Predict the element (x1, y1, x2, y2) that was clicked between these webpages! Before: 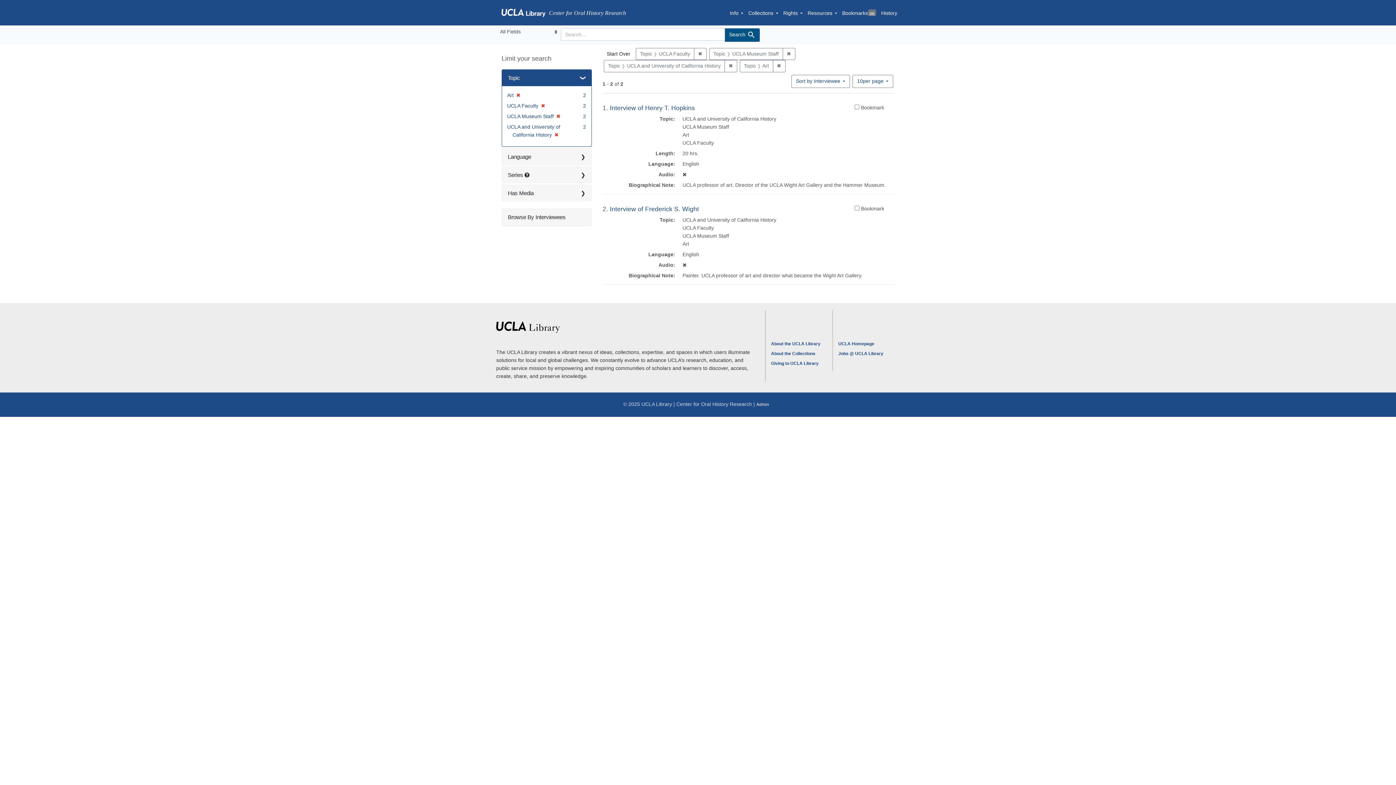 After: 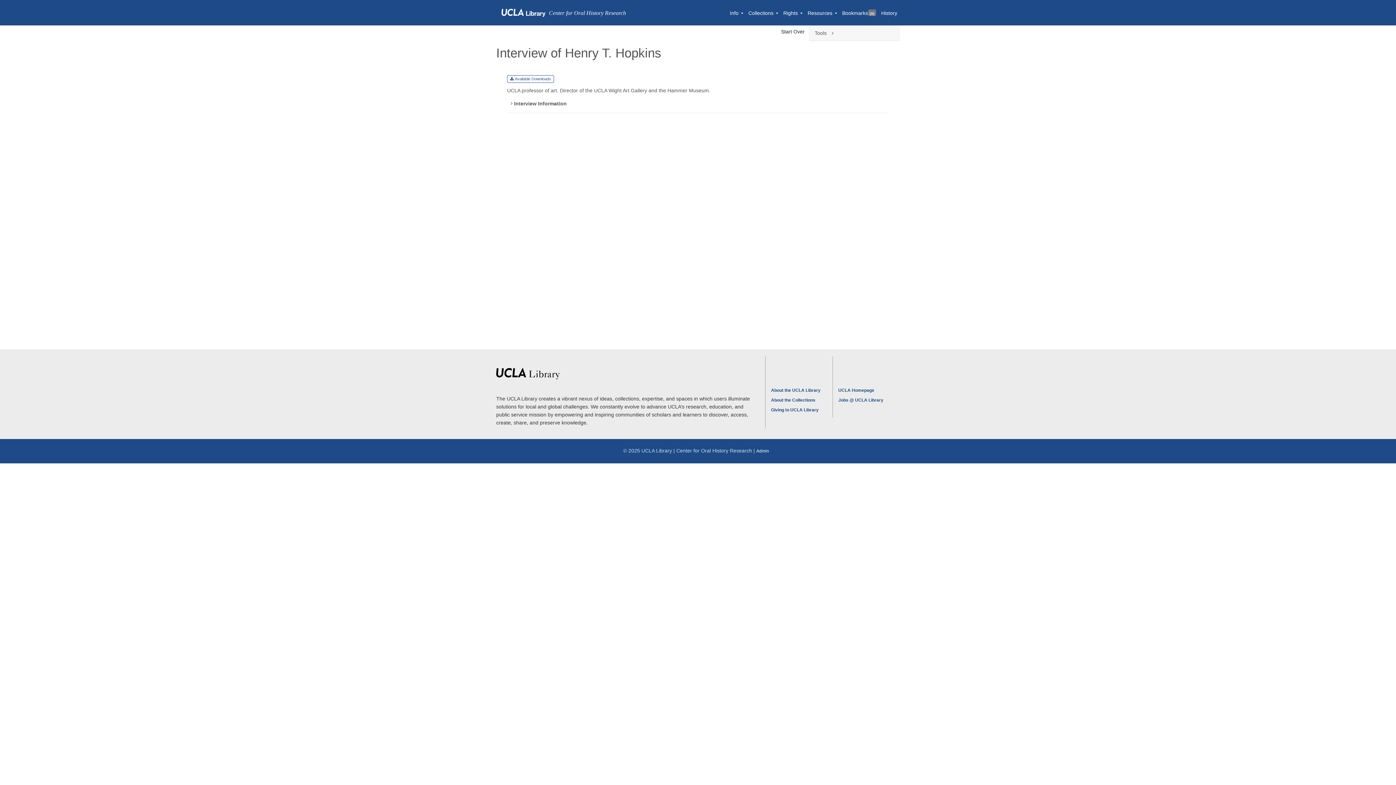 Action: label: Interview of Henry T. Hopkins bbox: (610, 104, 695, 111)